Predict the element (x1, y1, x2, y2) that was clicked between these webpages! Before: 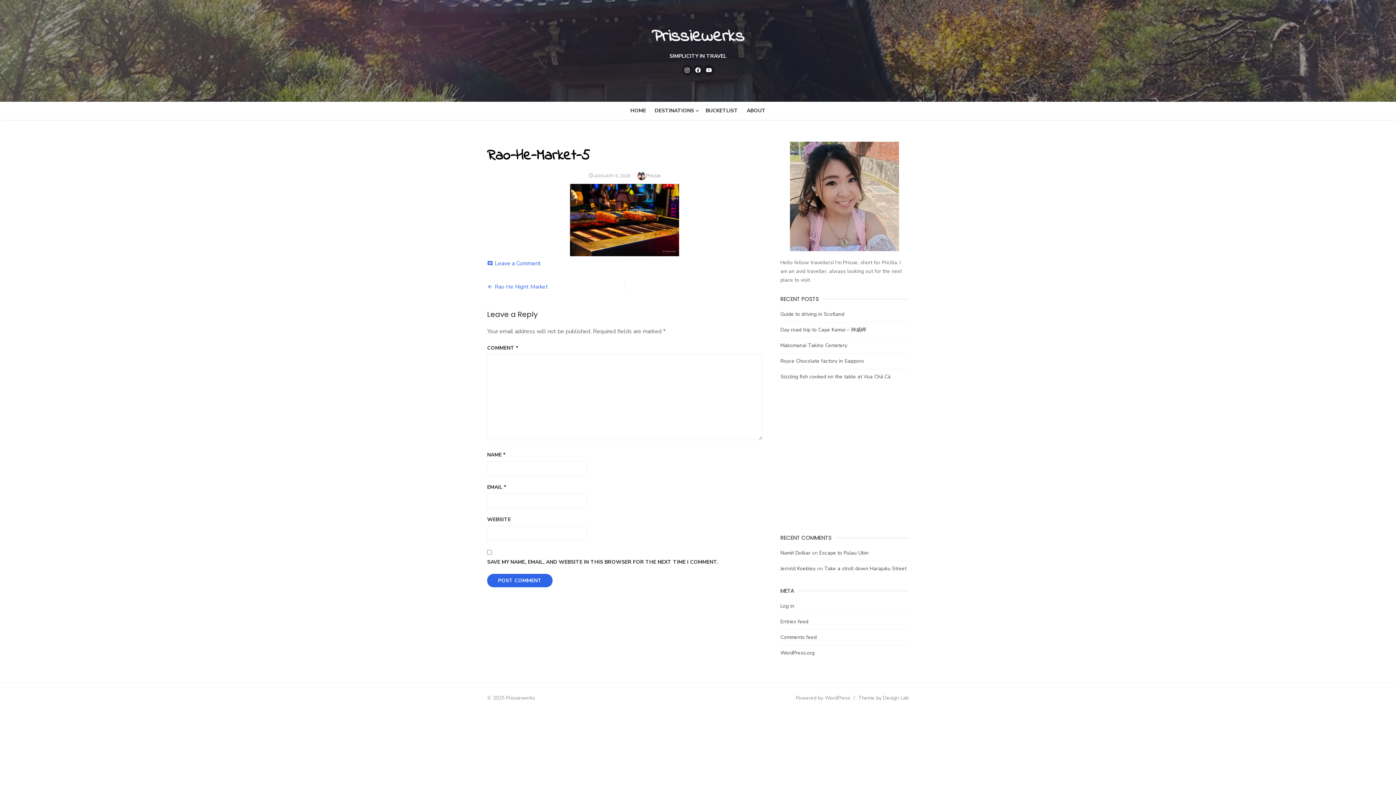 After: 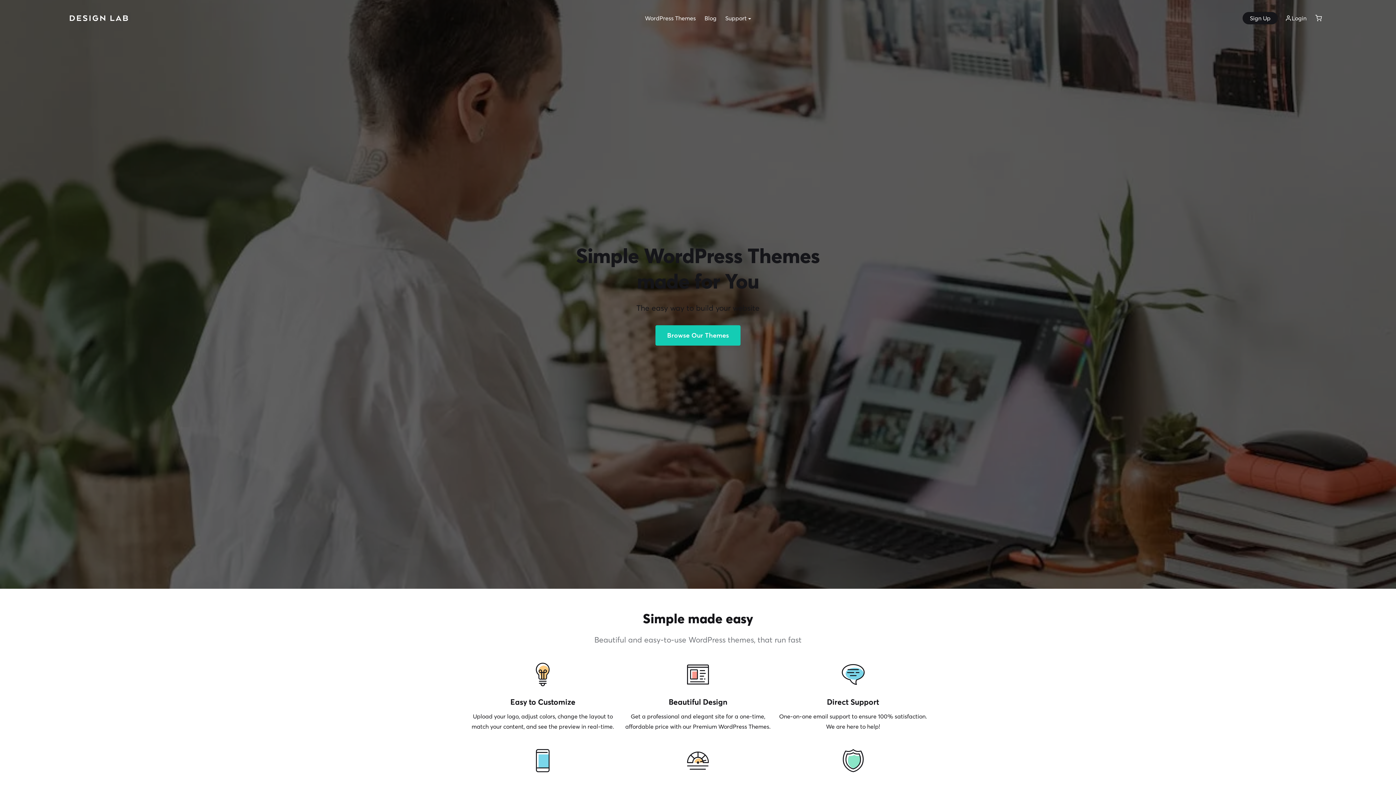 Action: label: Theme by Design Lab bbox: (858, 694, 909, 701)